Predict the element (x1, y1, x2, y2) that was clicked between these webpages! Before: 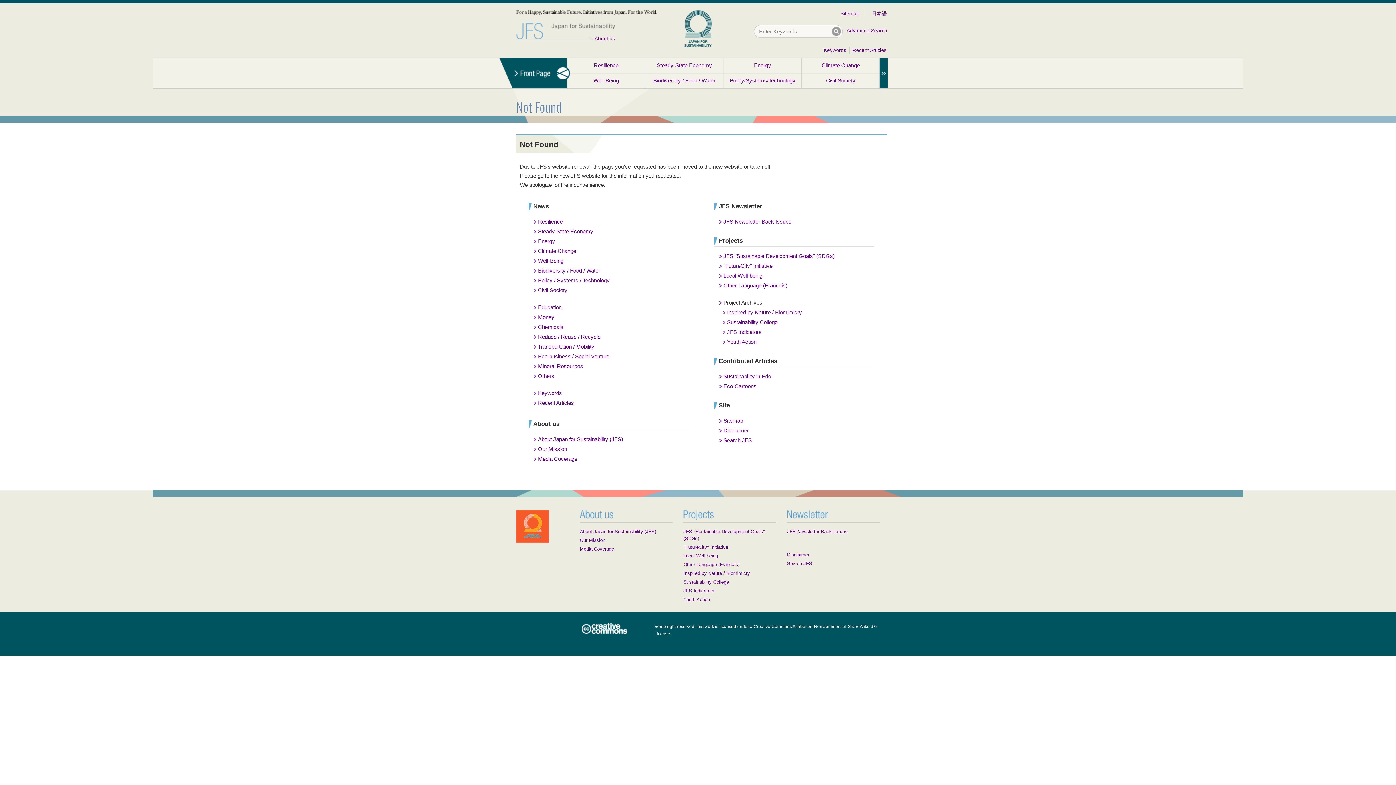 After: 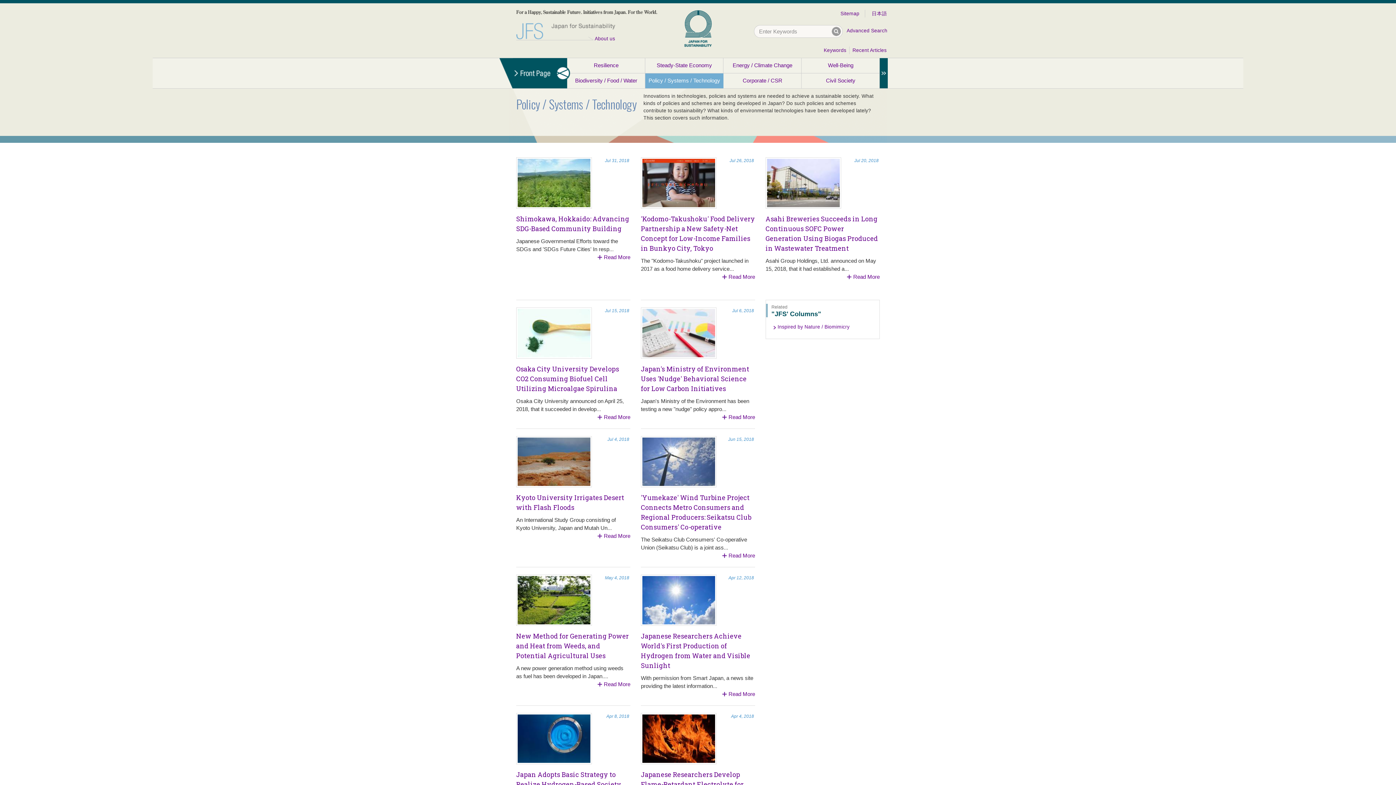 Action: label: Policy / Systems / Technology bbox: (538, 277, 609, 283)